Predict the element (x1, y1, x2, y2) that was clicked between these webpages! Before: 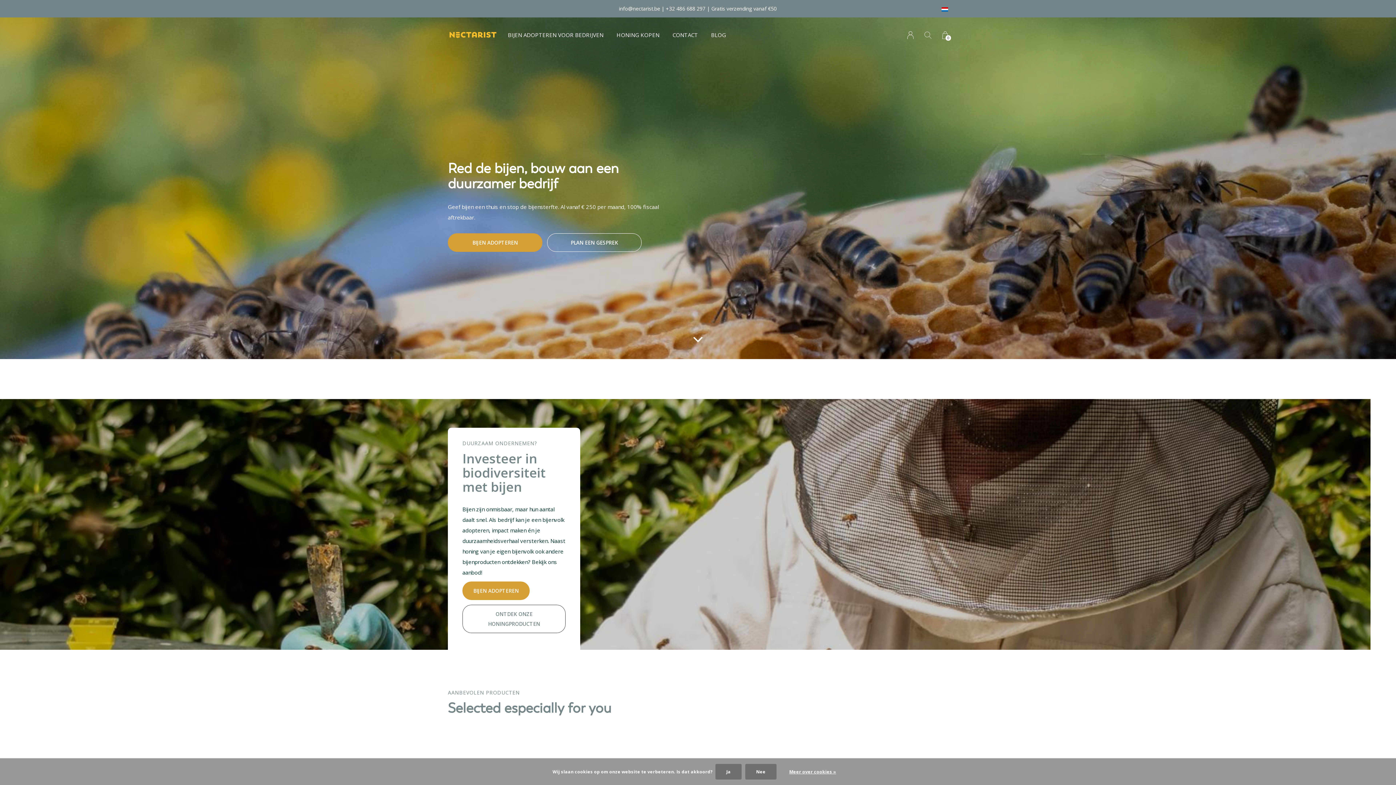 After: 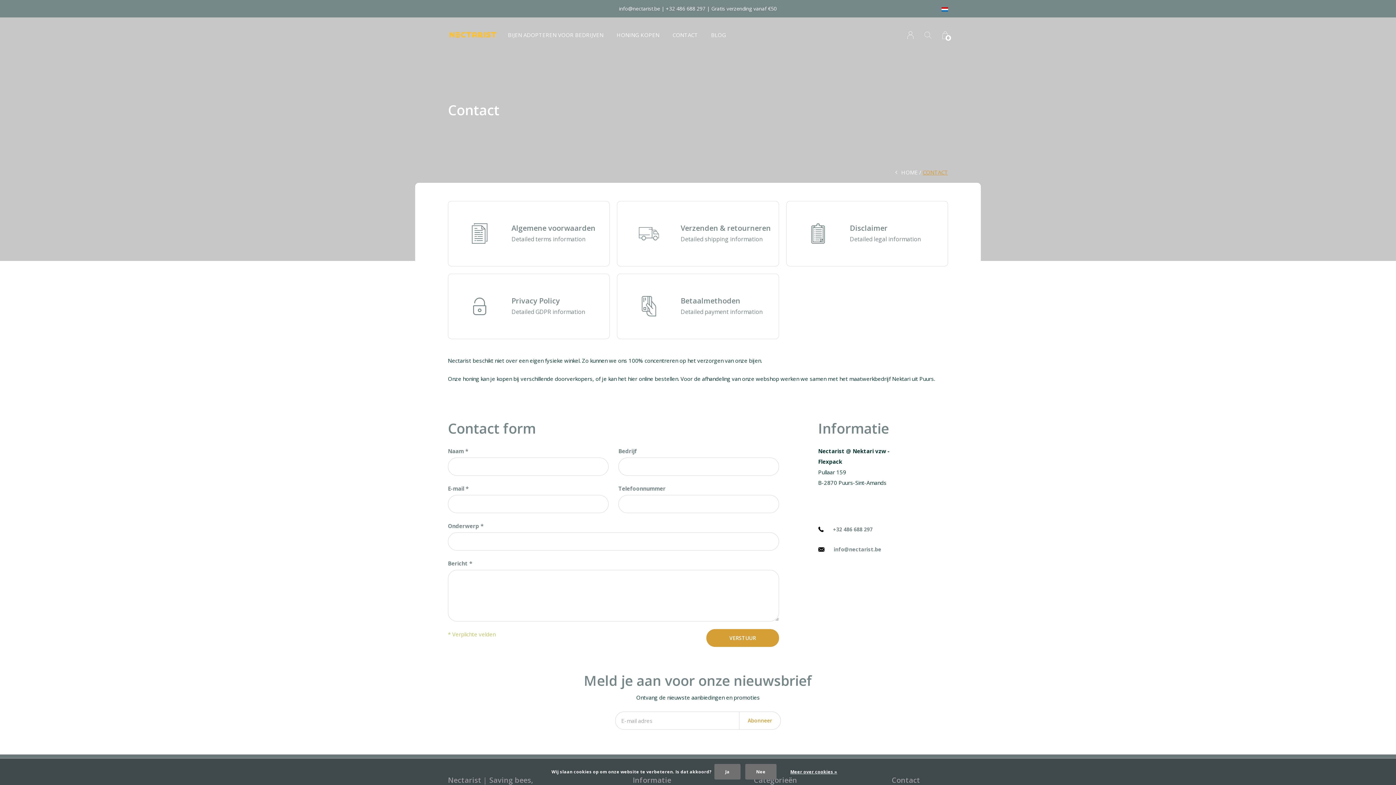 Action: label: CONTACT bbox: (672, 29, 698, 40)